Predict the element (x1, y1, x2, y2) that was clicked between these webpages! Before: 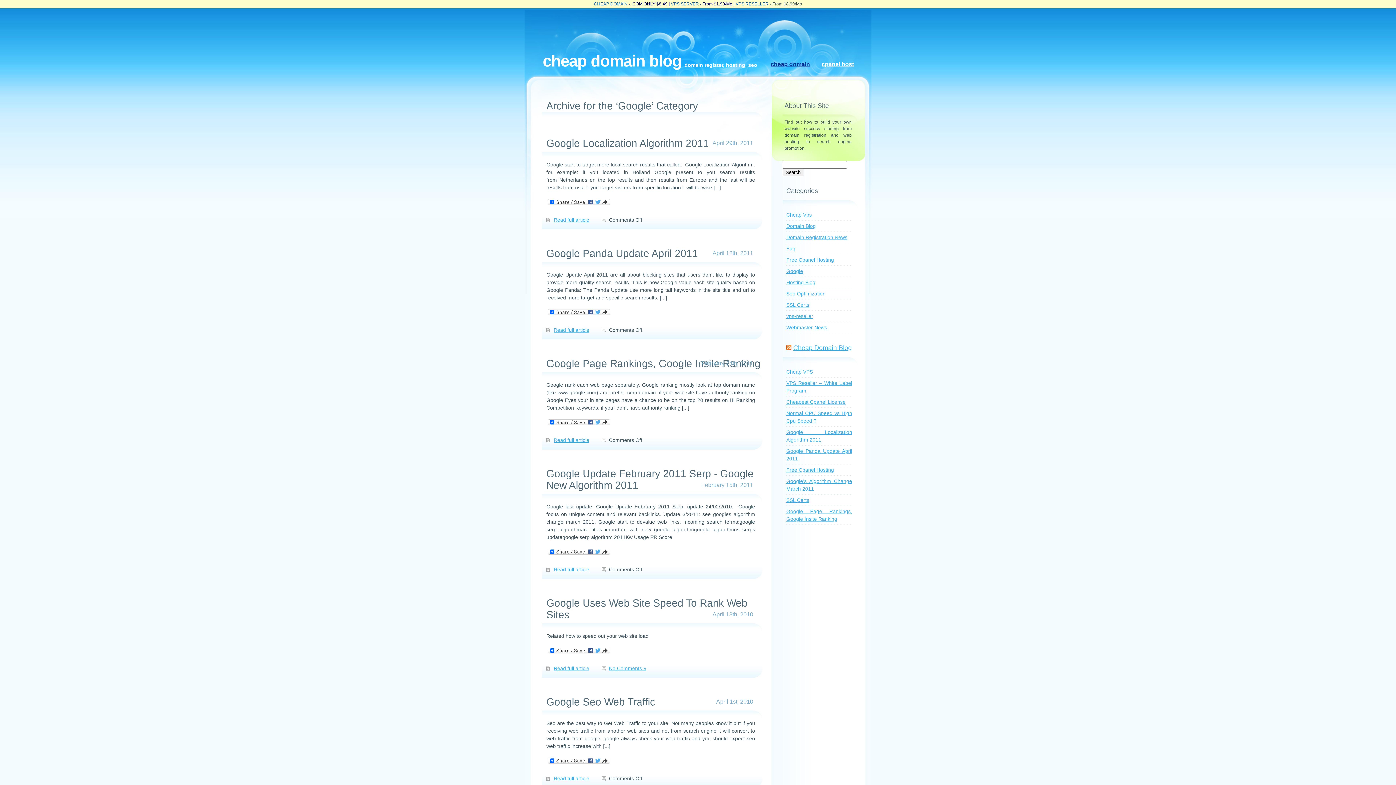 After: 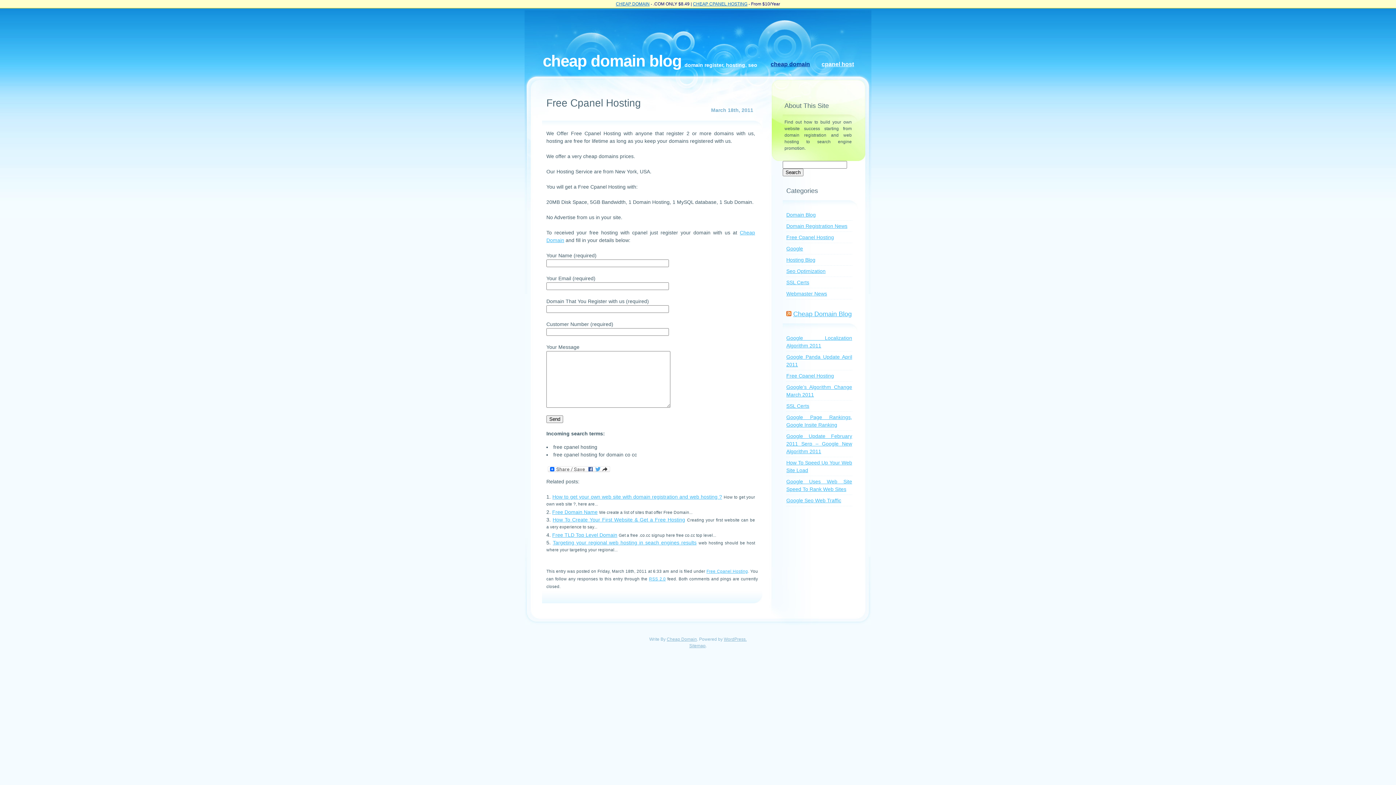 Action: label: Free Cpanel Hosting bbox: (786, 467, 834, 473)